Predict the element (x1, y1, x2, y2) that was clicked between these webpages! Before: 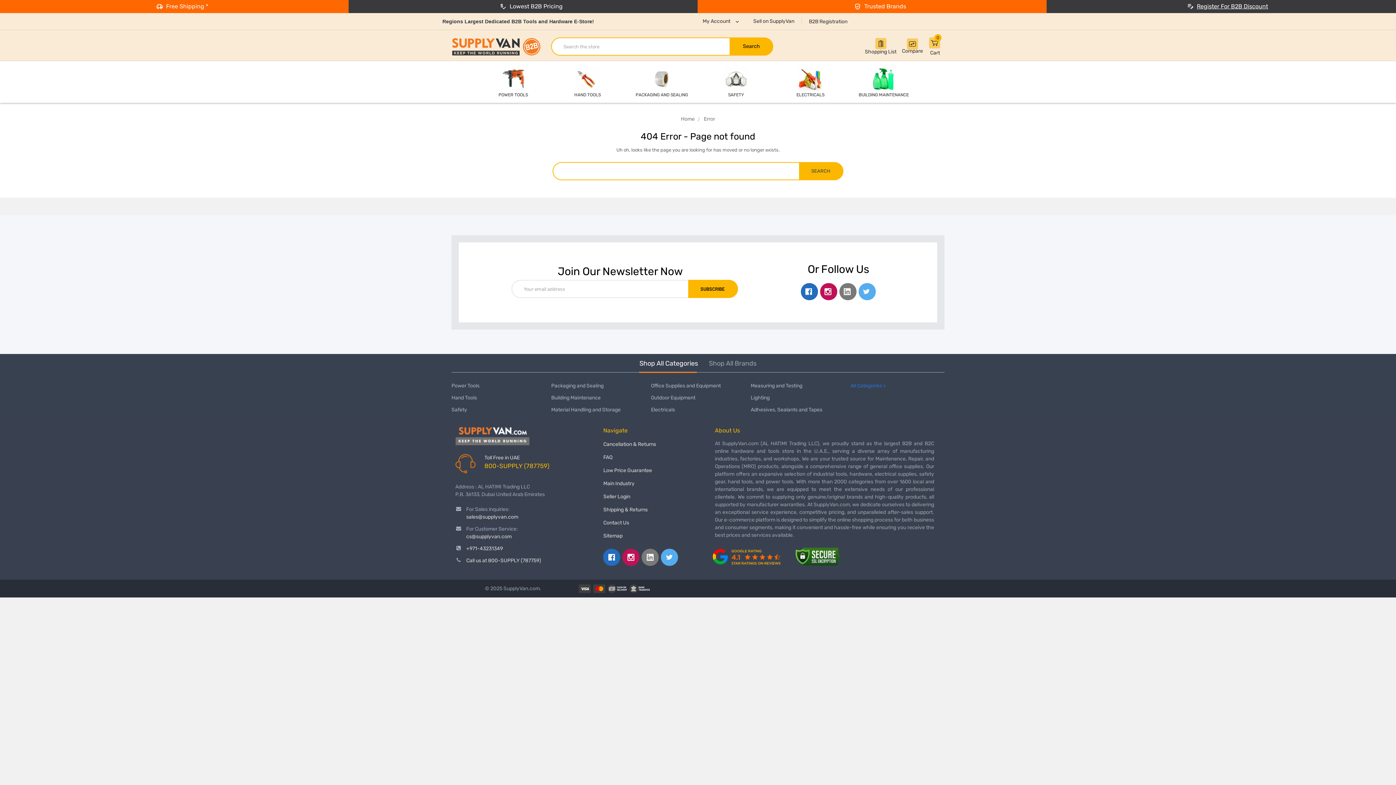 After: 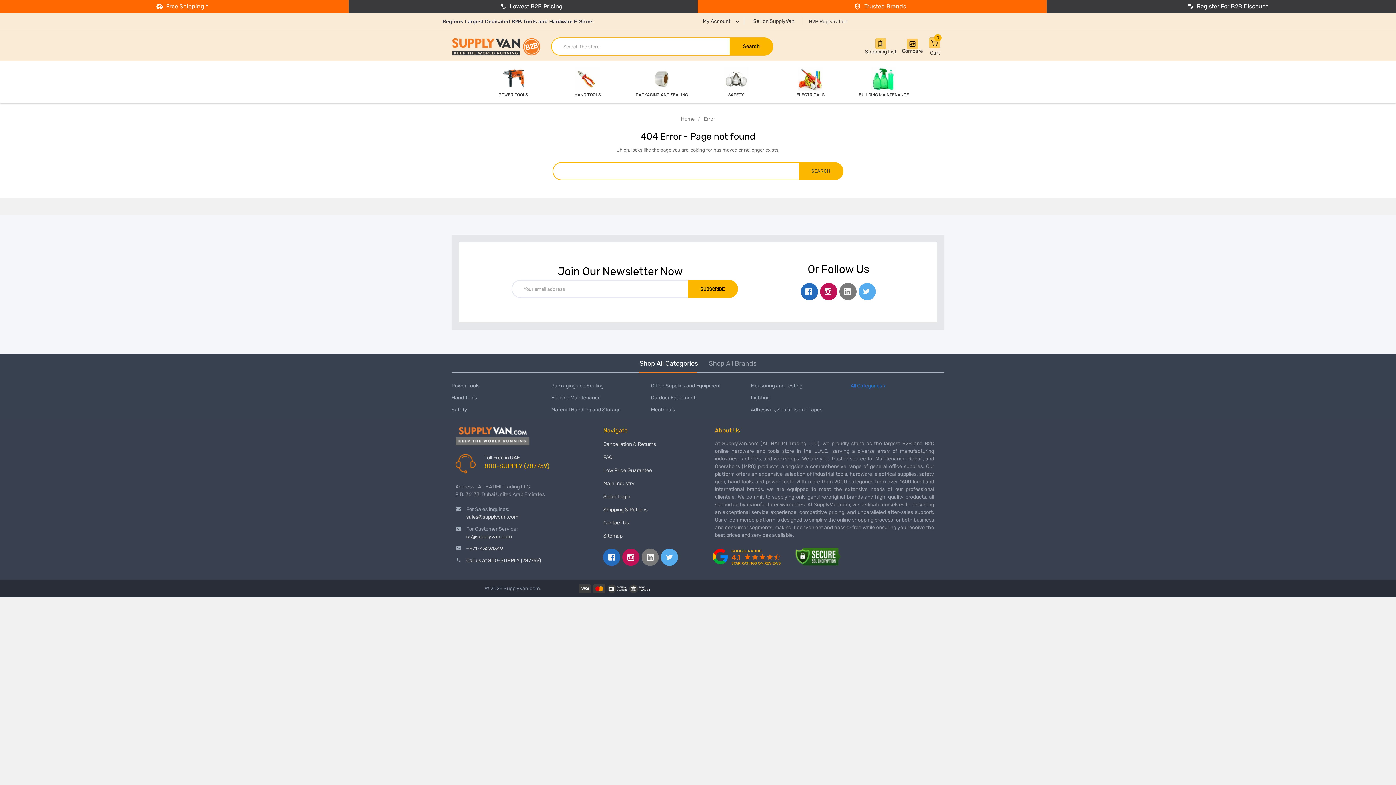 Action: bbox: (603, 549, 620, 566)